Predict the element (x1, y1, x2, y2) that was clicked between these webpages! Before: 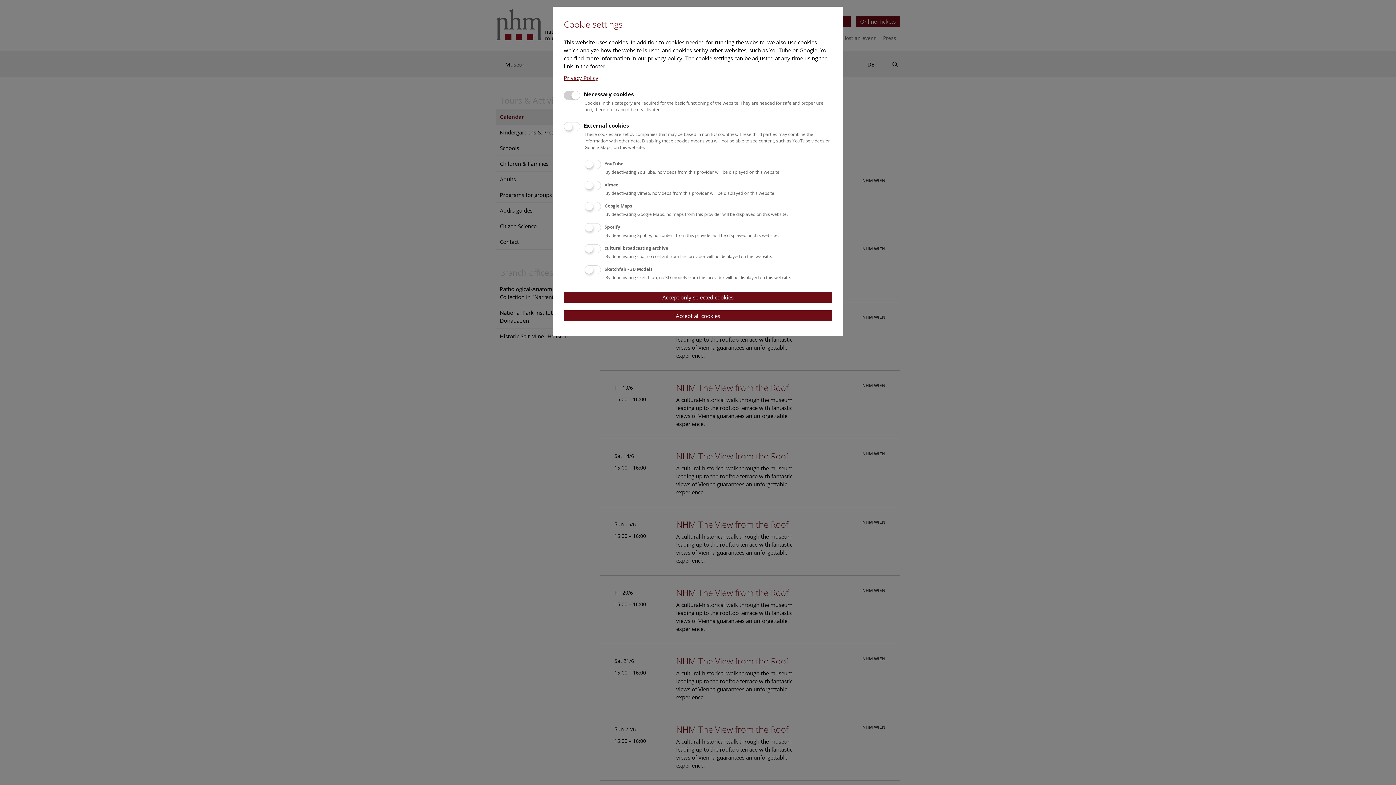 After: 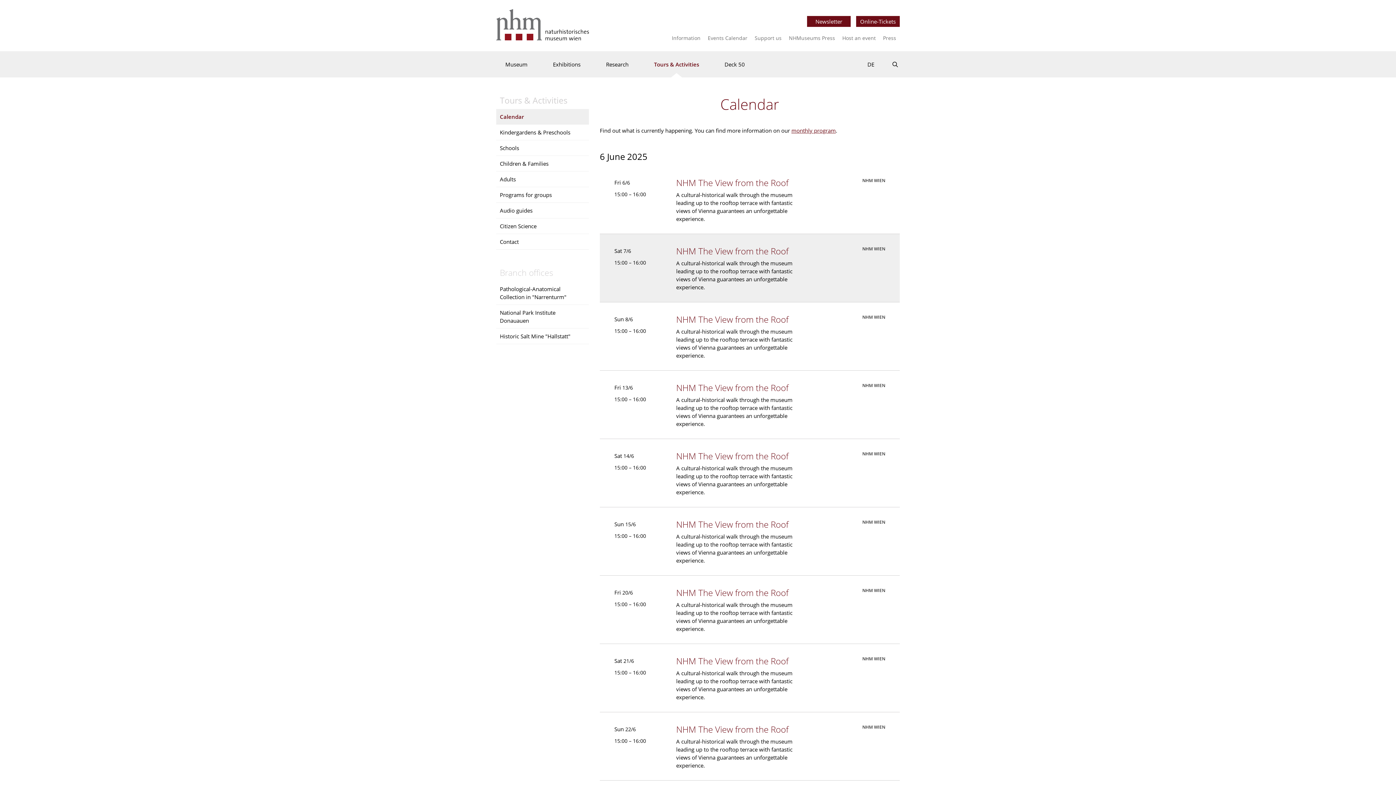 Action: label: Accept only selected cookies bbox: (564, 291, 832, 303)